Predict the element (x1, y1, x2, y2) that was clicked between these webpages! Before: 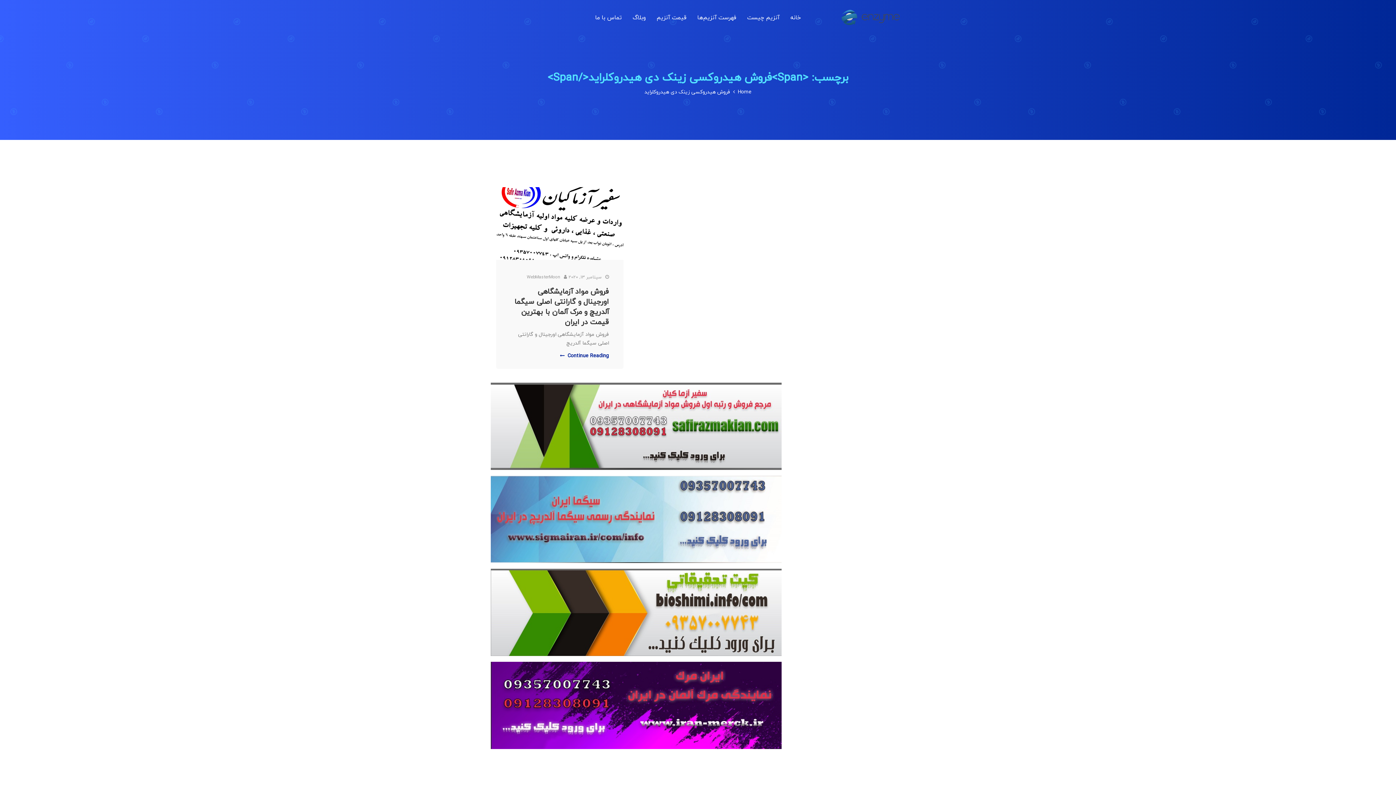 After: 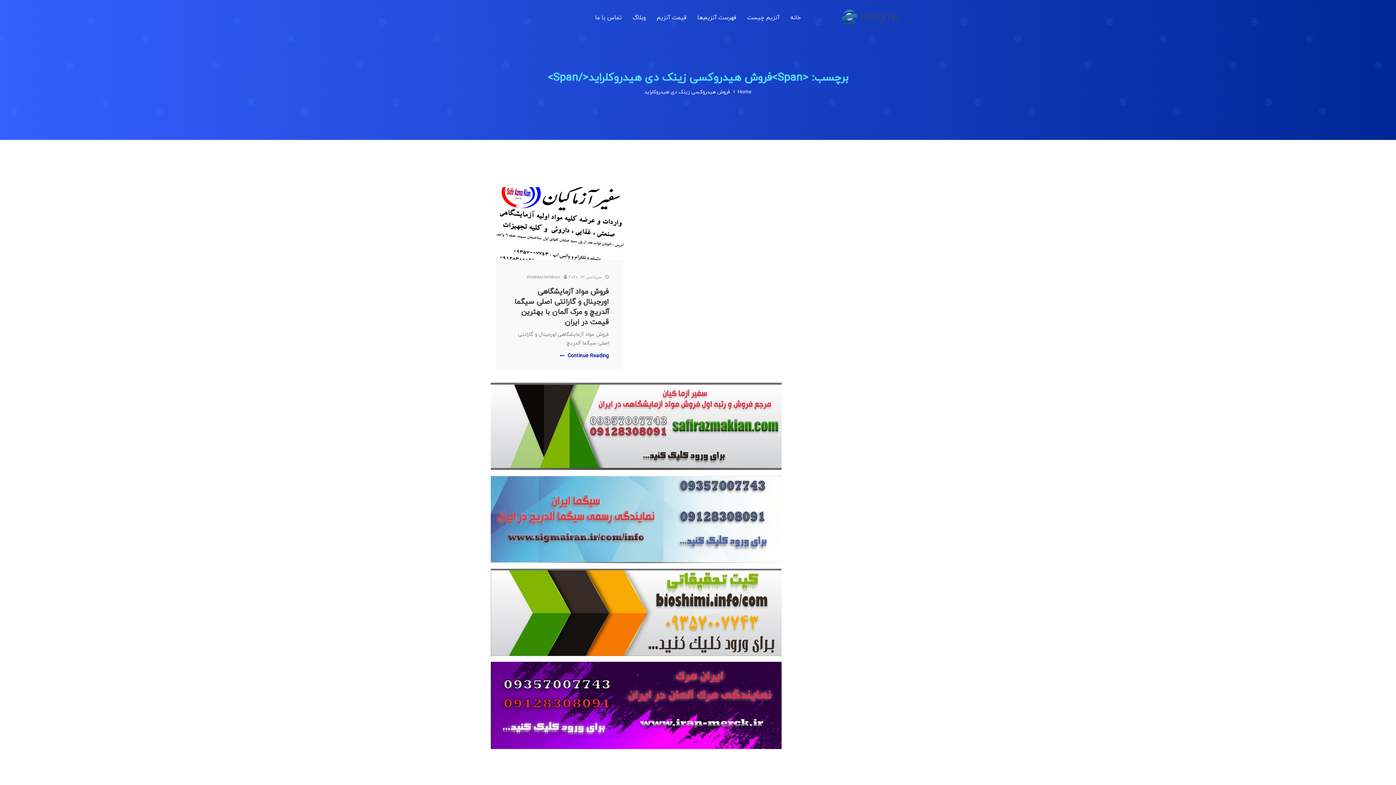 Action: bbox: (490, 607, 781, 616)